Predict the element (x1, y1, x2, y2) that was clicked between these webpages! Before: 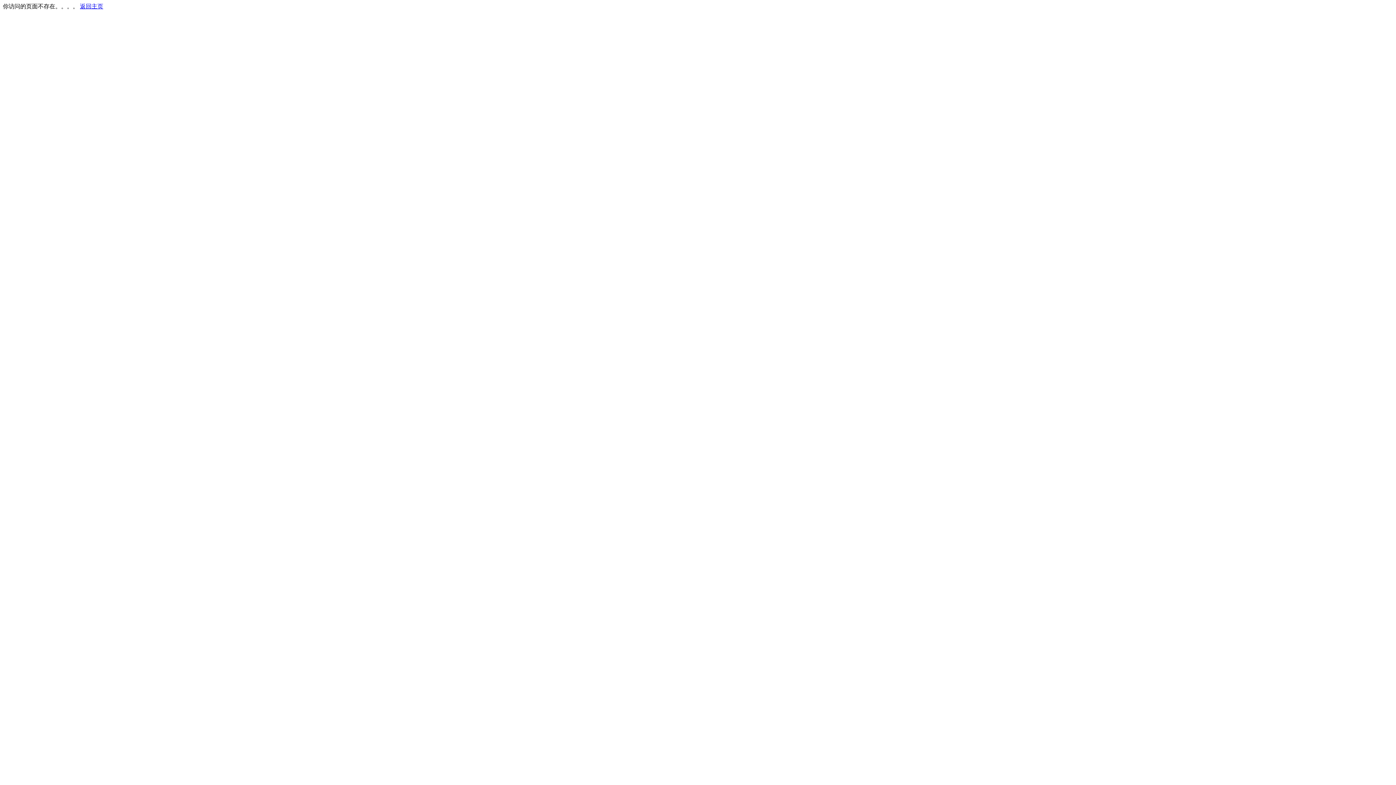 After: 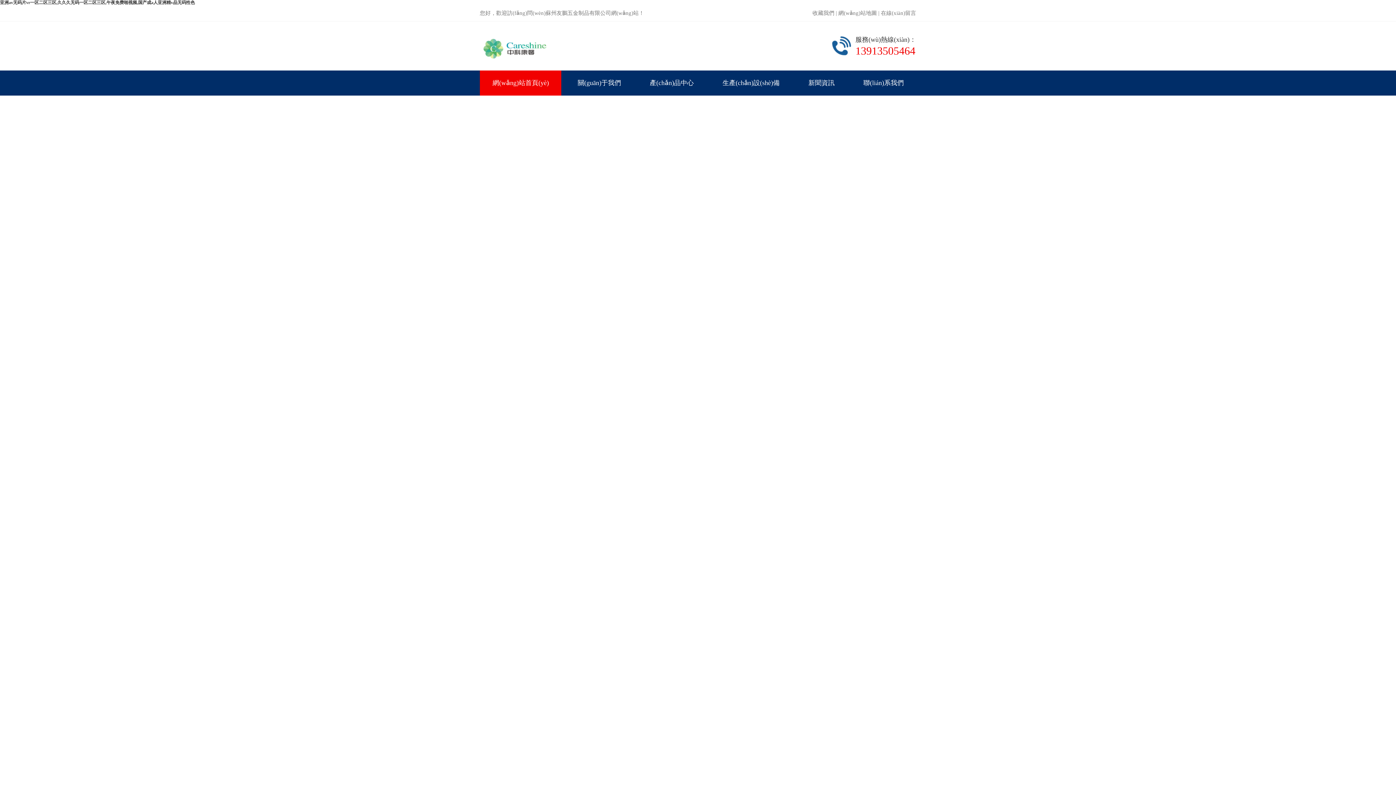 Action: label: 返回主页 bbox: (80, 3, 103, 9)